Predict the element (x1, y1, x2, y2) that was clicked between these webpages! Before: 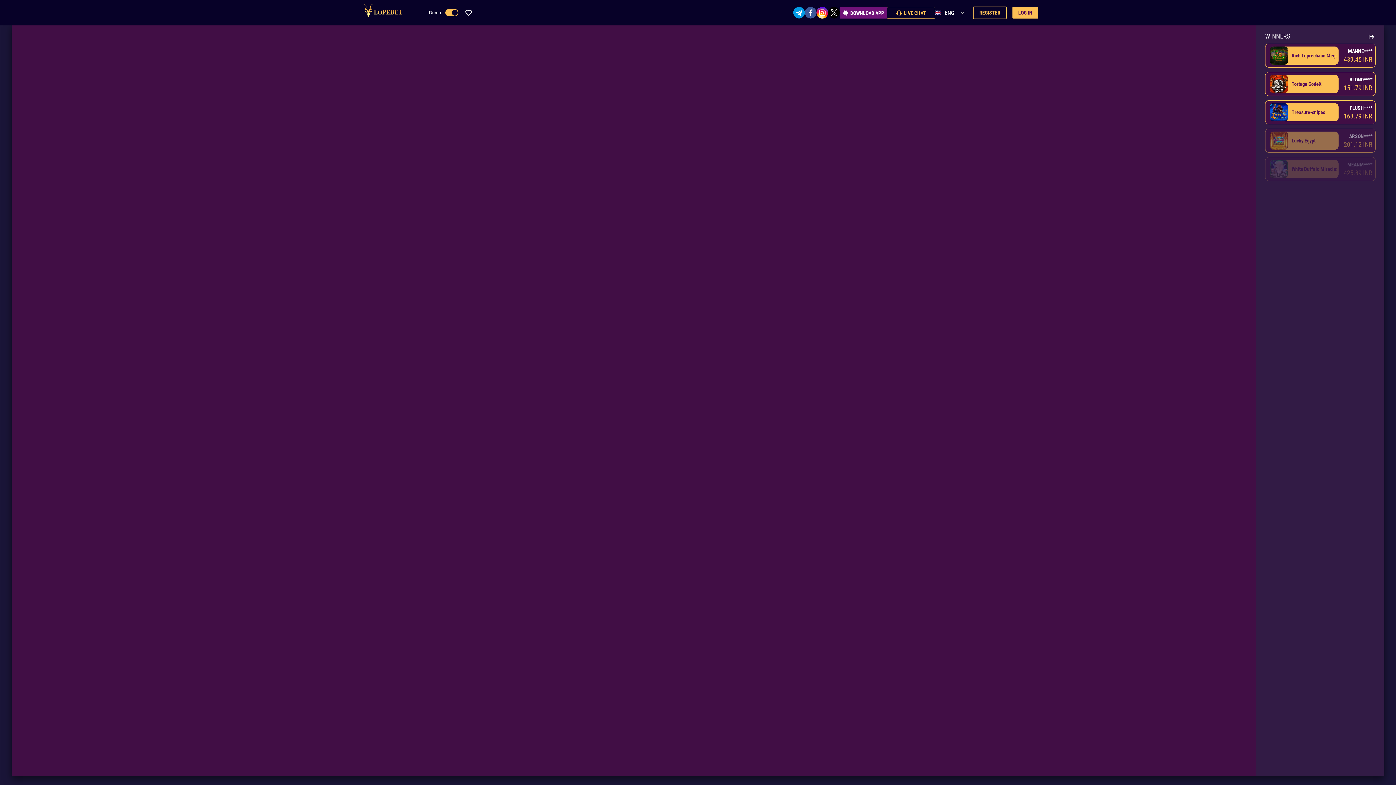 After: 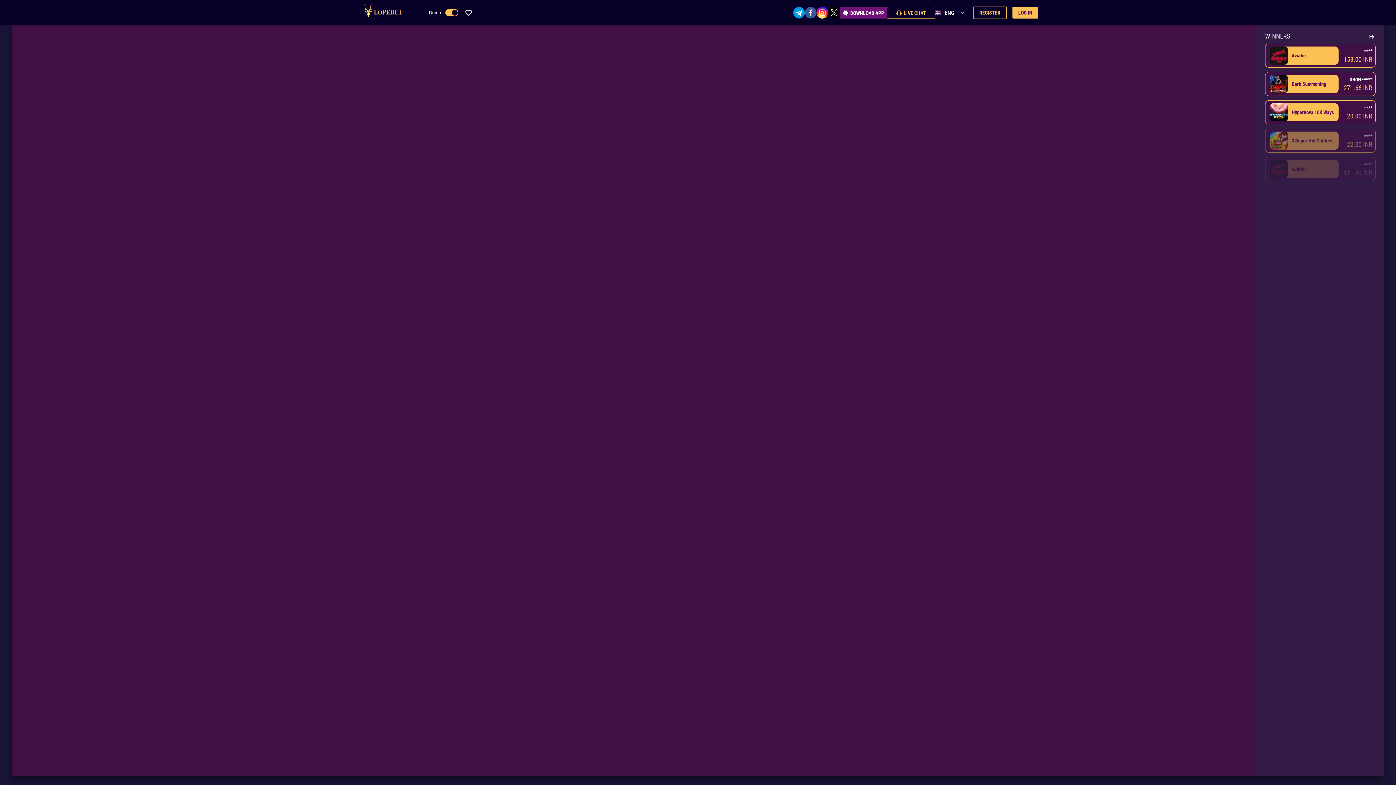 Action: label: Read more about lope.bet on Twitter bbox: (828, 6, 840, 18)